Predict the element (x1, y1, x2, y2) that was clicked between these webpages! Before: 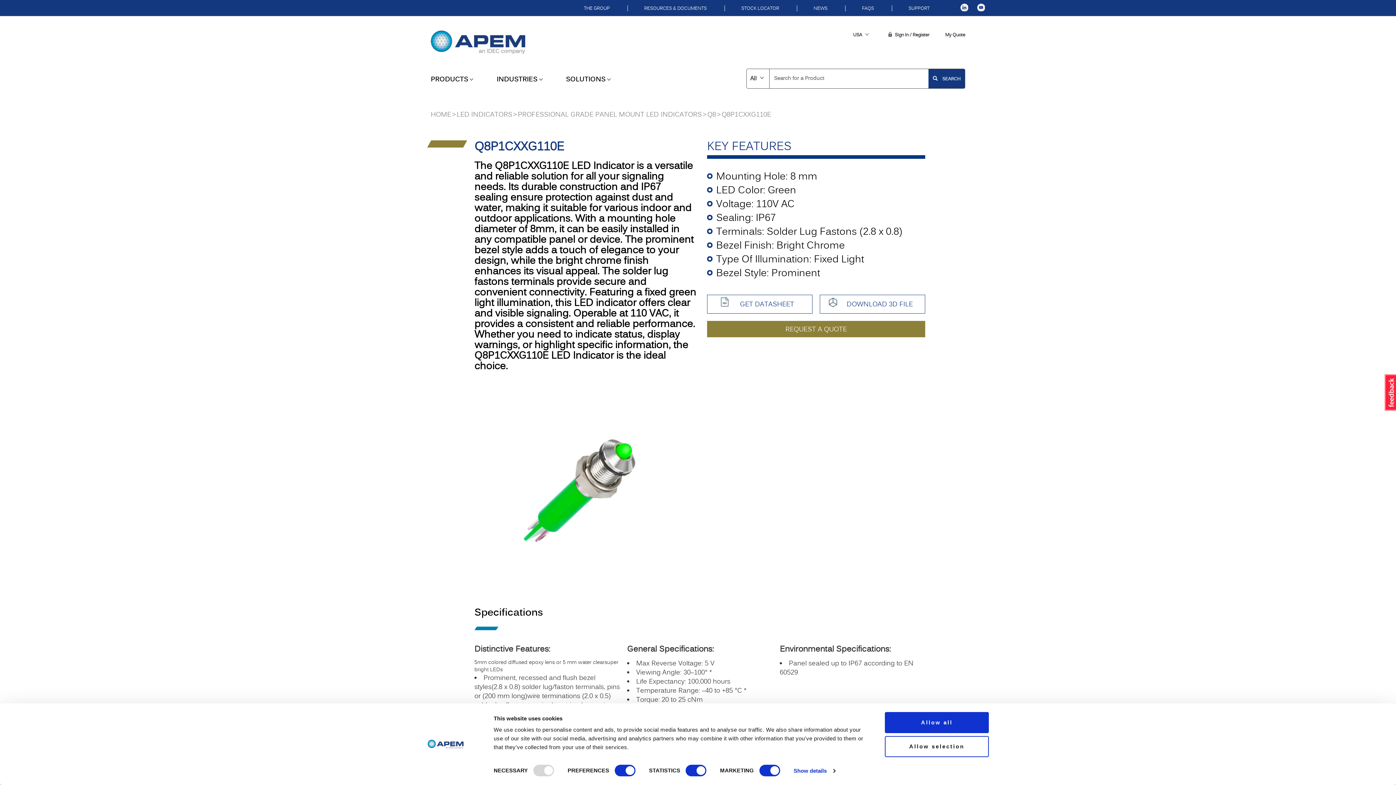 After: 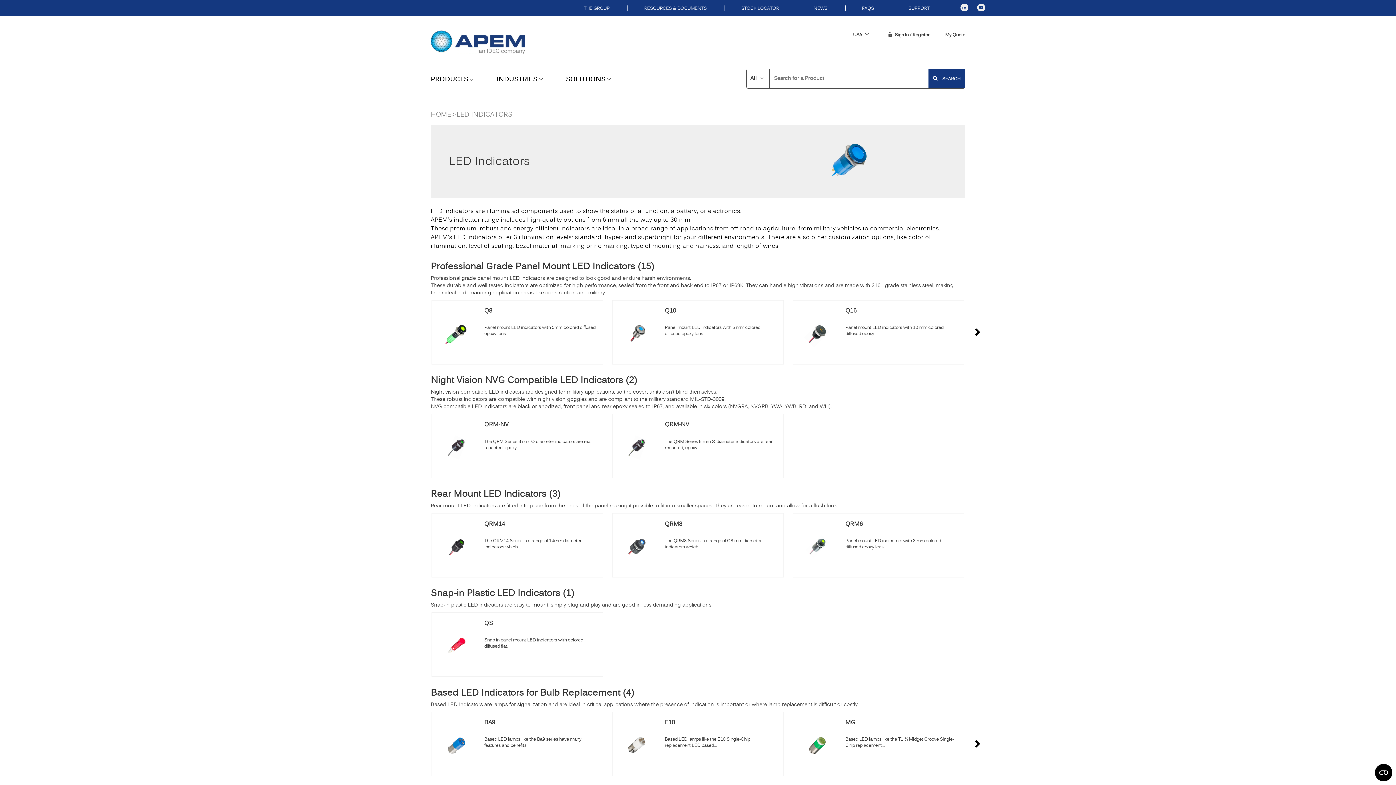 Action: label: LED INDICATORS bbox: (456, 110, 512, 119)